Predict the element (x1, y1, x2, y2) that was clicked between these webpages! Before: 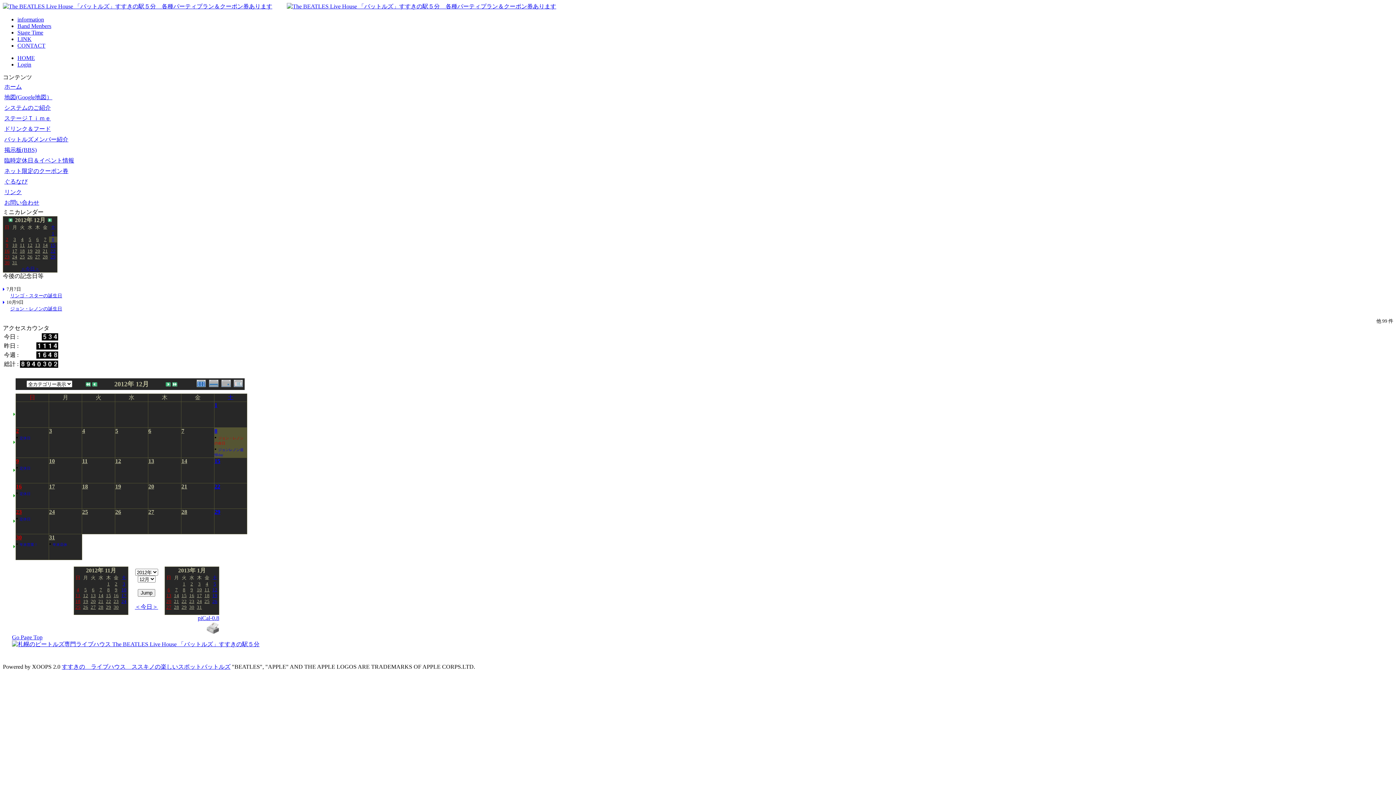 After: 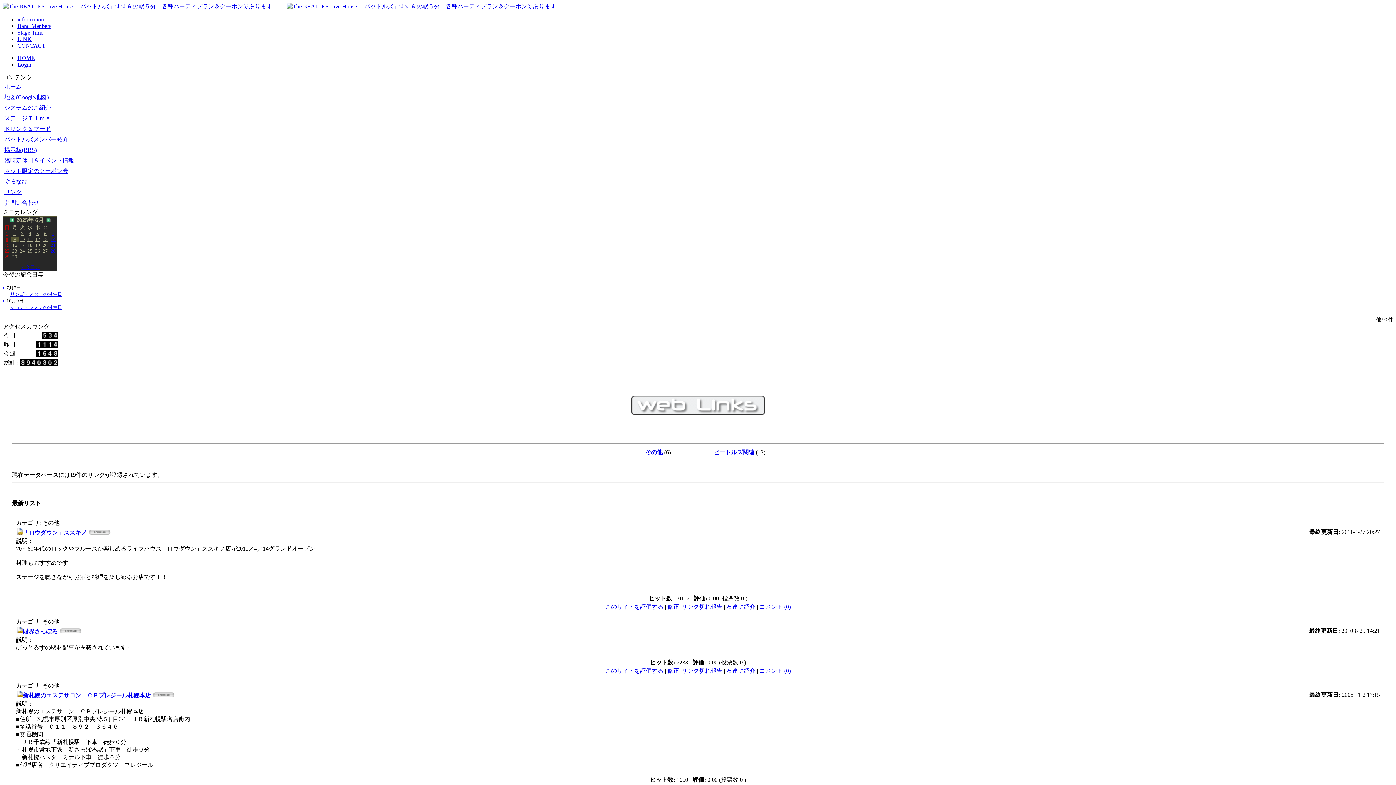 Action: label: リンク bbox: (3, 187, 75, 197)